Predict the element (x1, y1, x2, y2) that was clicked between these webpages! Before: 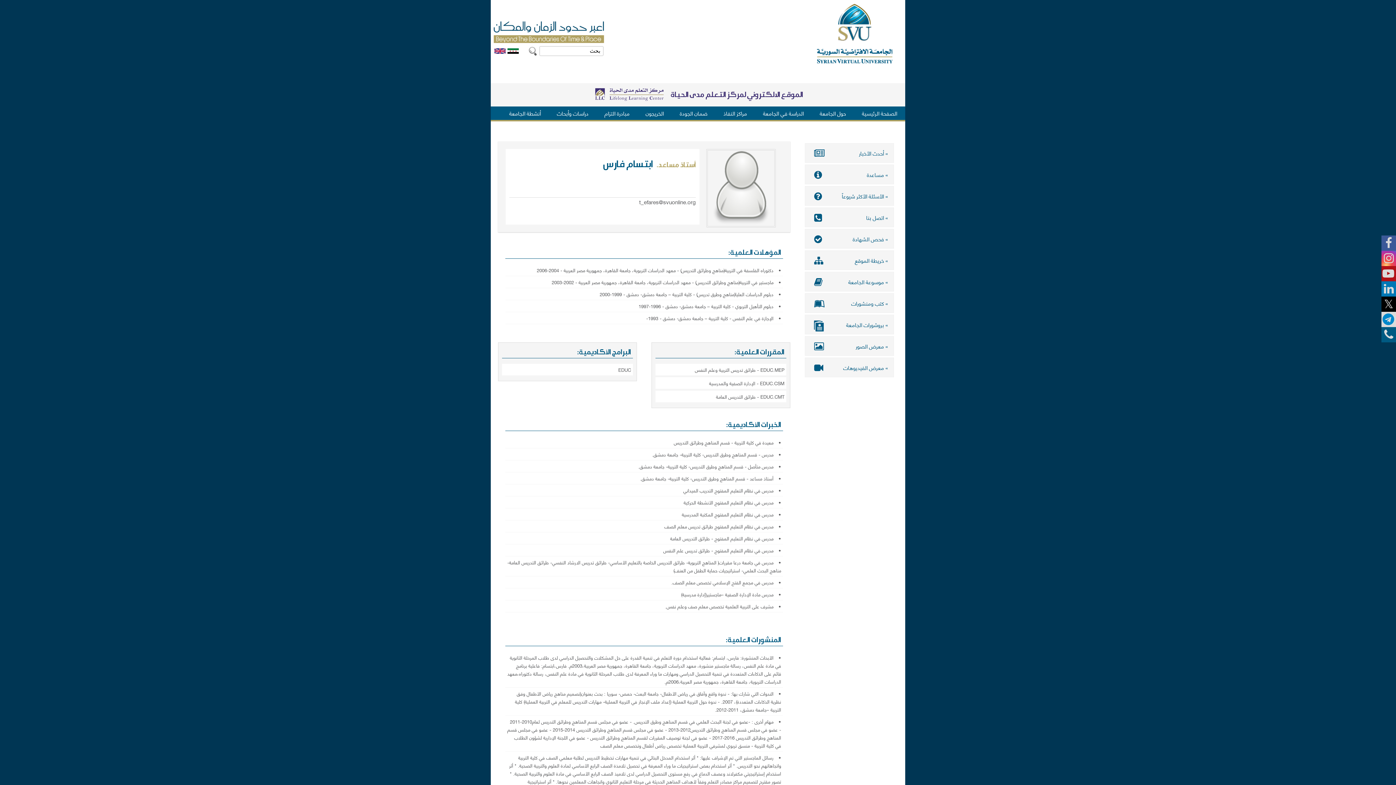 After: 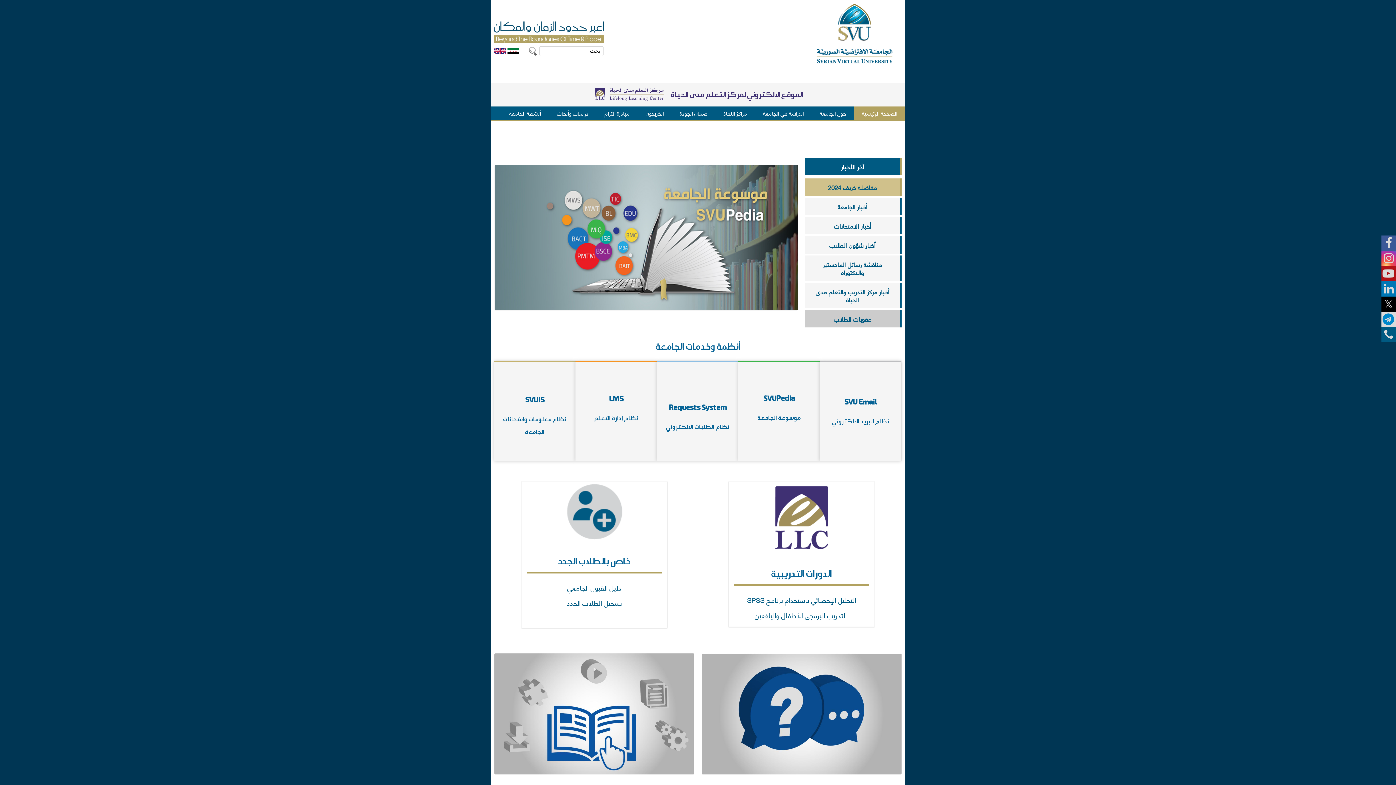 Action: label: الصفحة الرئيسية bbox: (854, 106, 905, 119)